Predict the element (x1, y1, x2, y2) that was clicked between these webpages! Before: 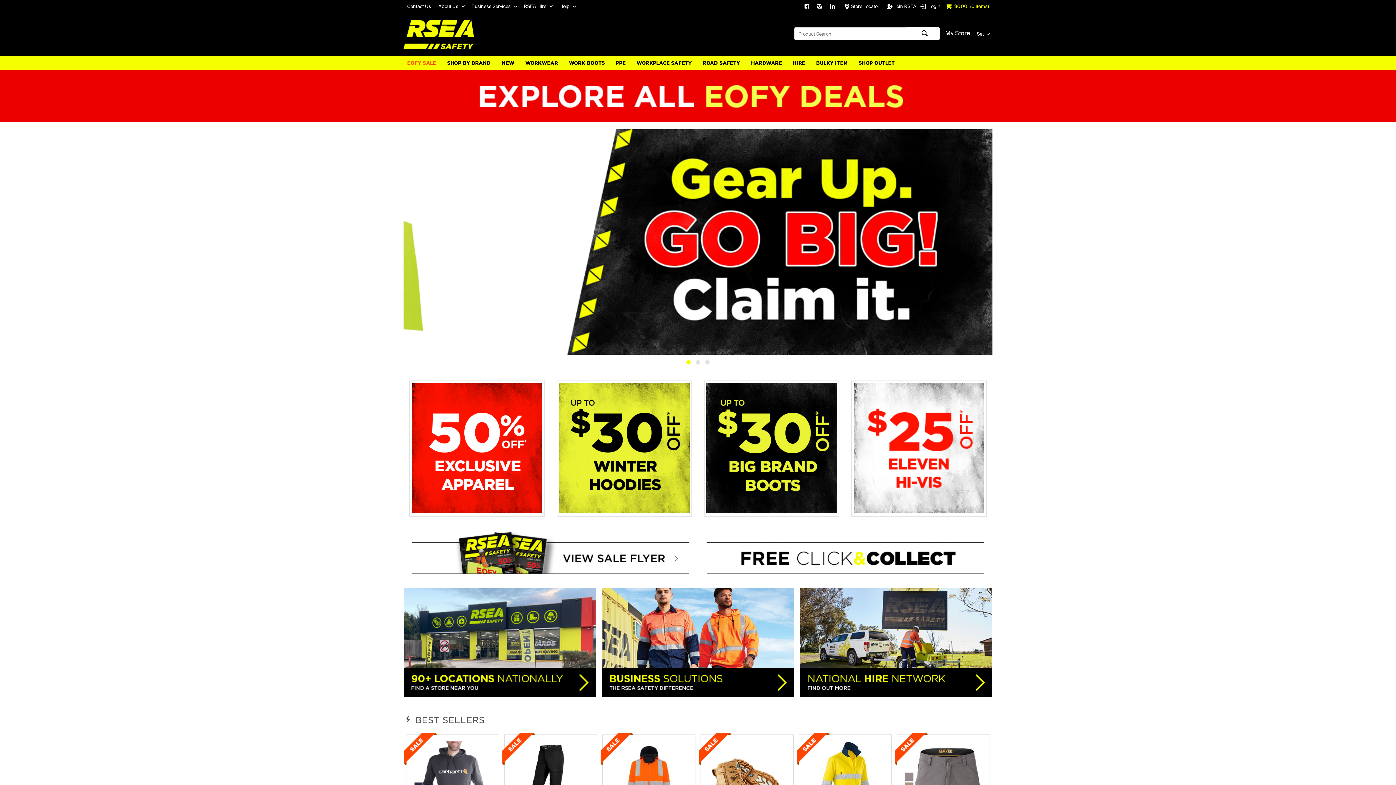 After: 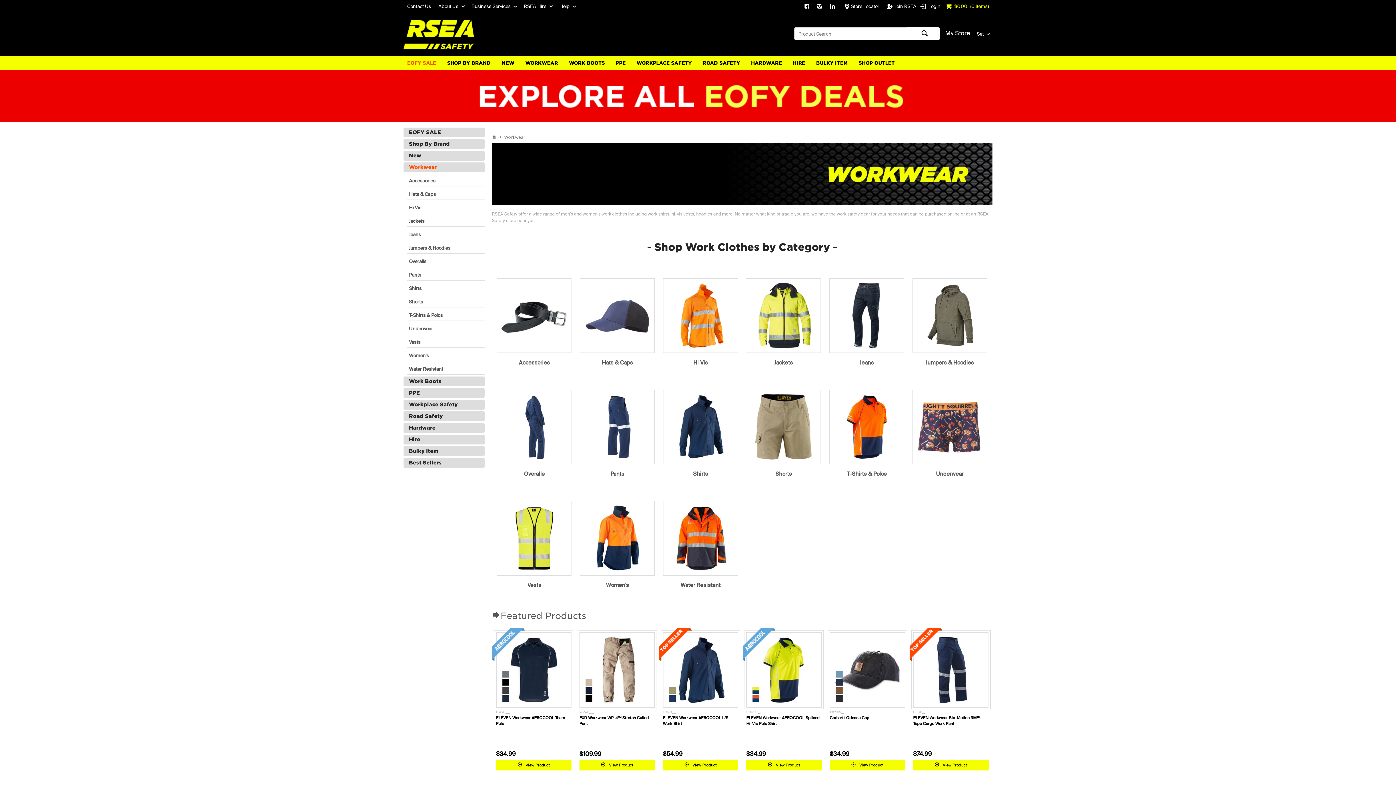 Action: bbox: (520, 55, 563, 70) label: WORKWEAR